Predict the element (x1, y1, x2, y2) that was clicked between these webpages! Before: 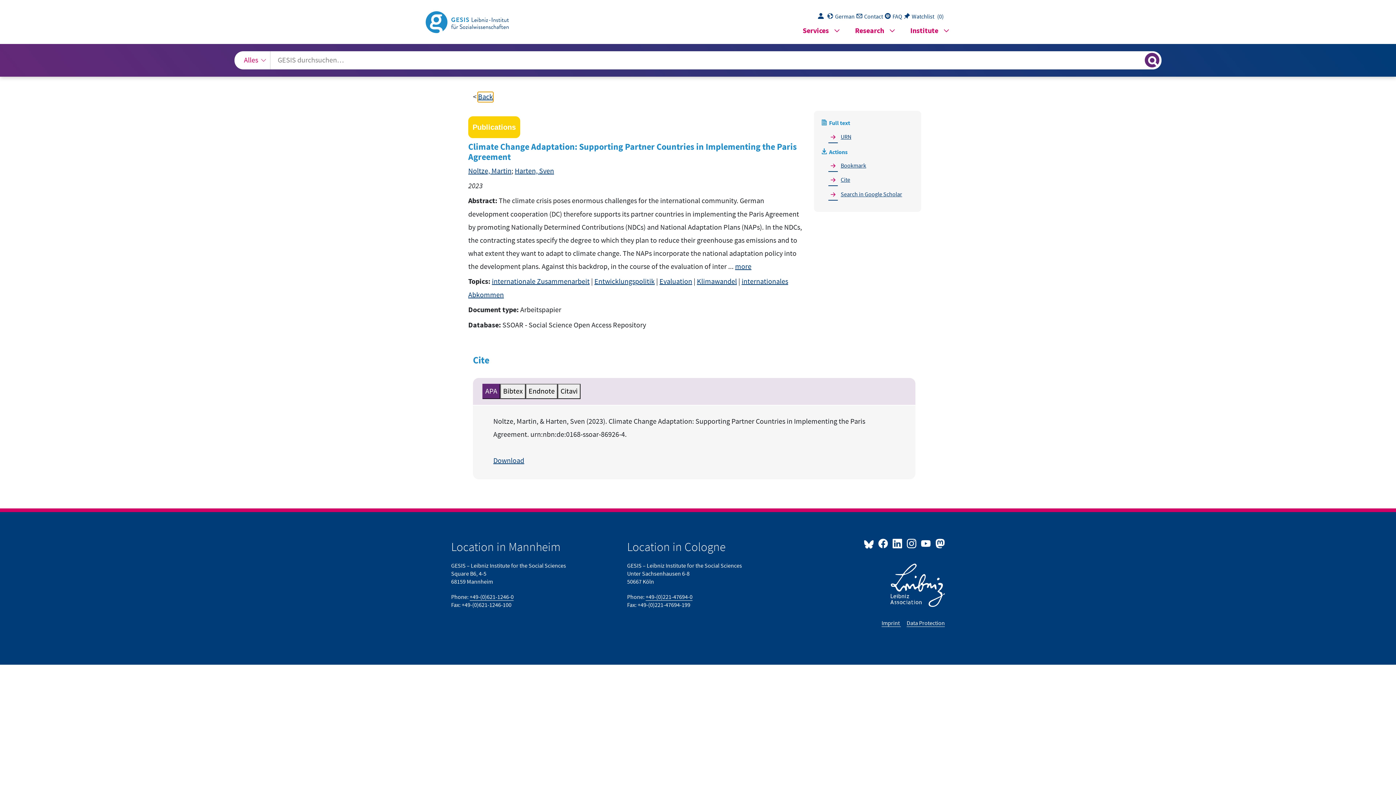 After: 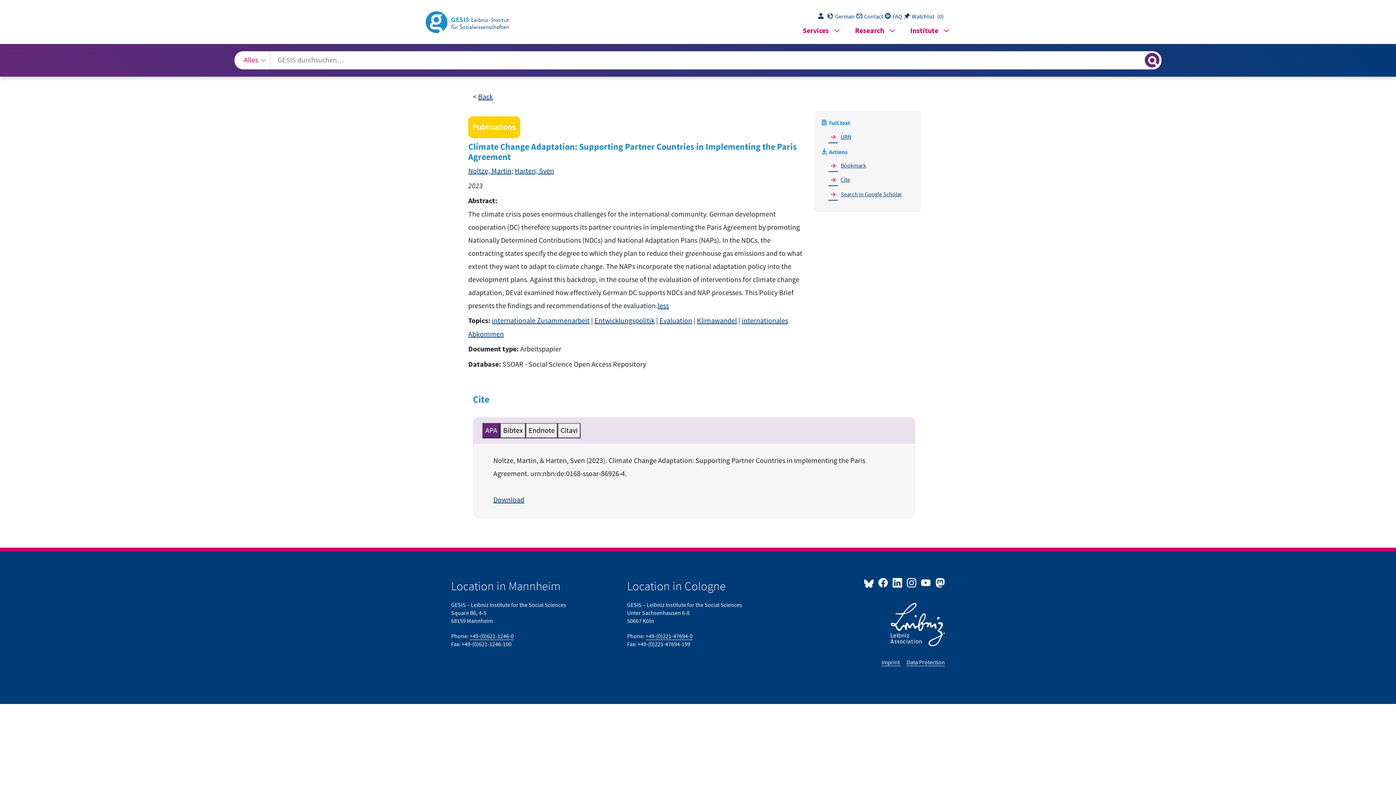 Action: bbox: (735, 262, 751, 271) label: show more from Abstract  